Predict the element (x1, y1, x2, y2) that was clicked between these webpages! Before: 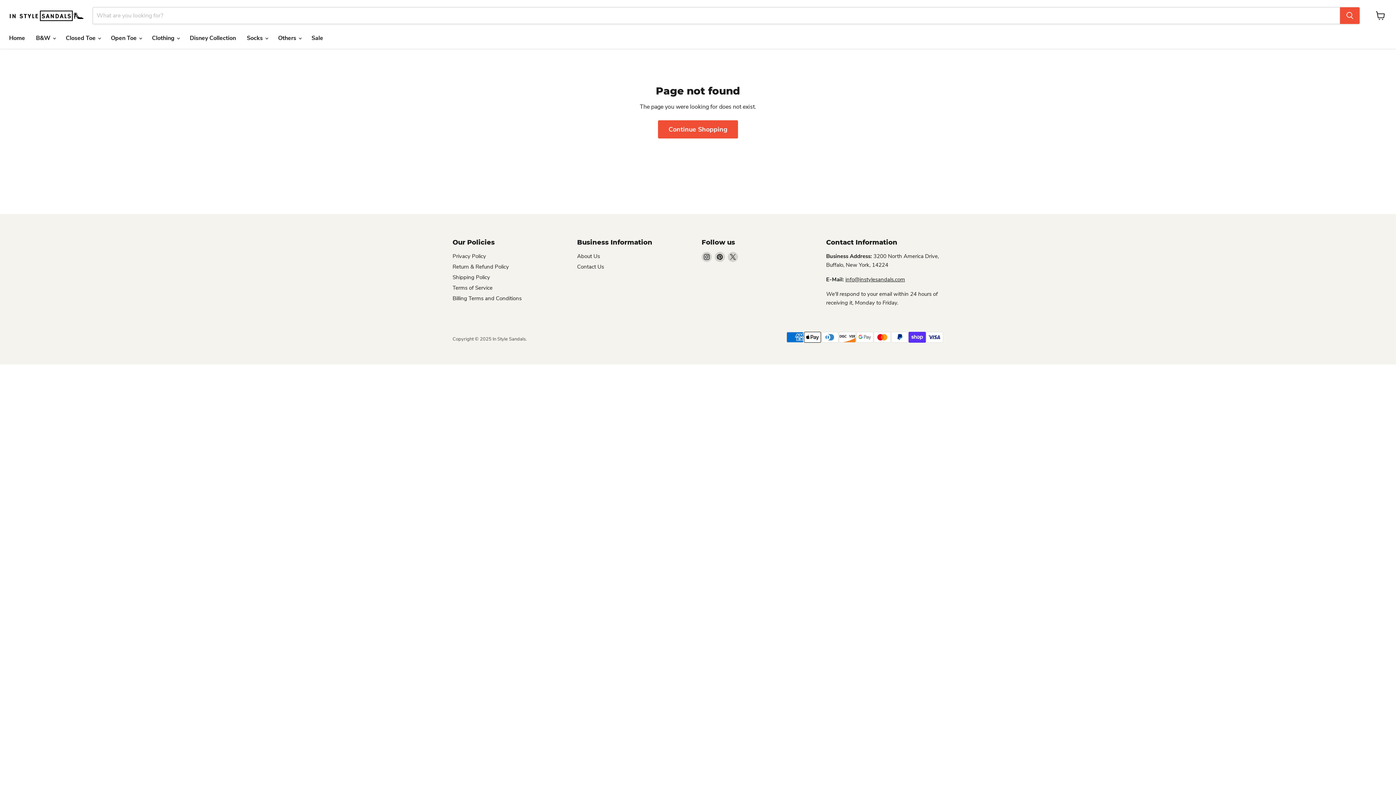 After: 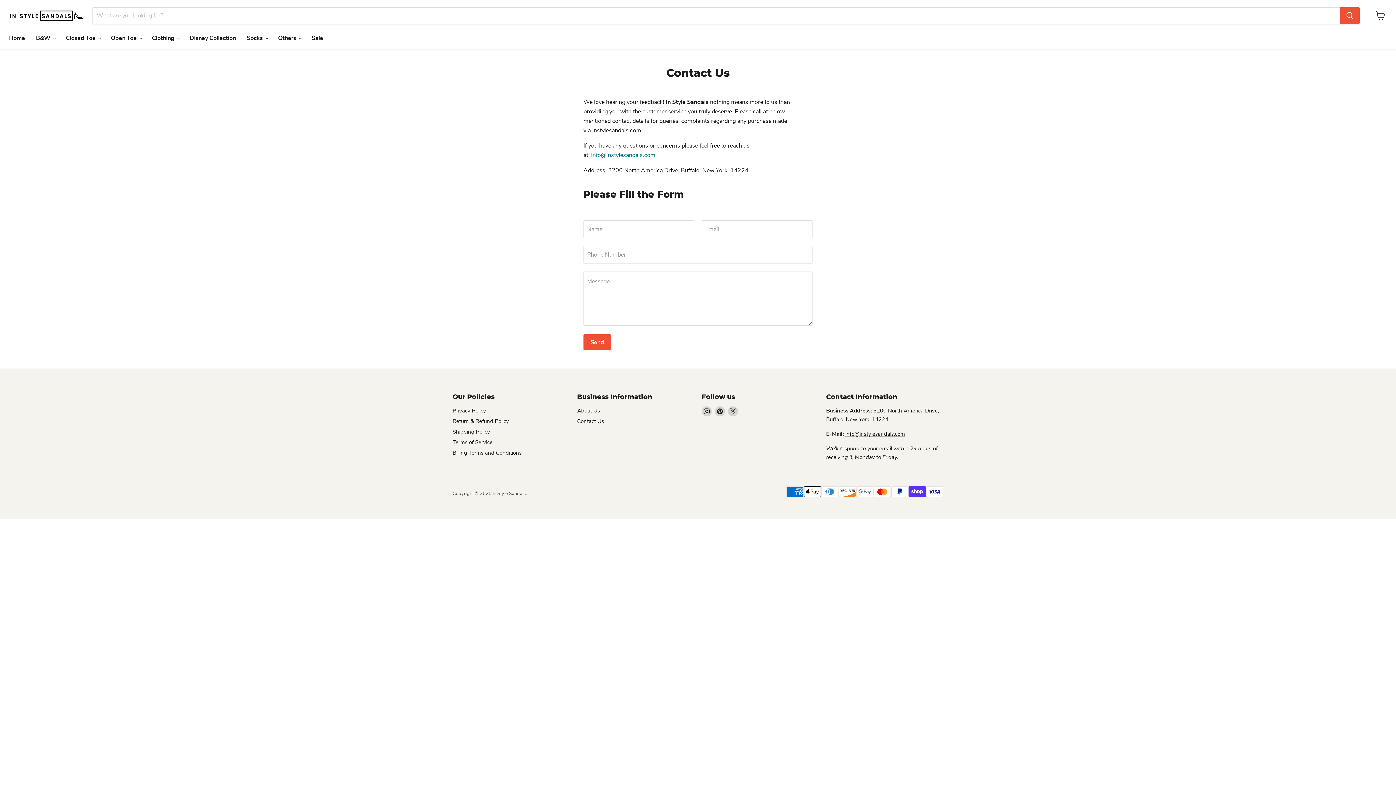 Action: label: Contact Us bbox: (577, 263, 604, 270)